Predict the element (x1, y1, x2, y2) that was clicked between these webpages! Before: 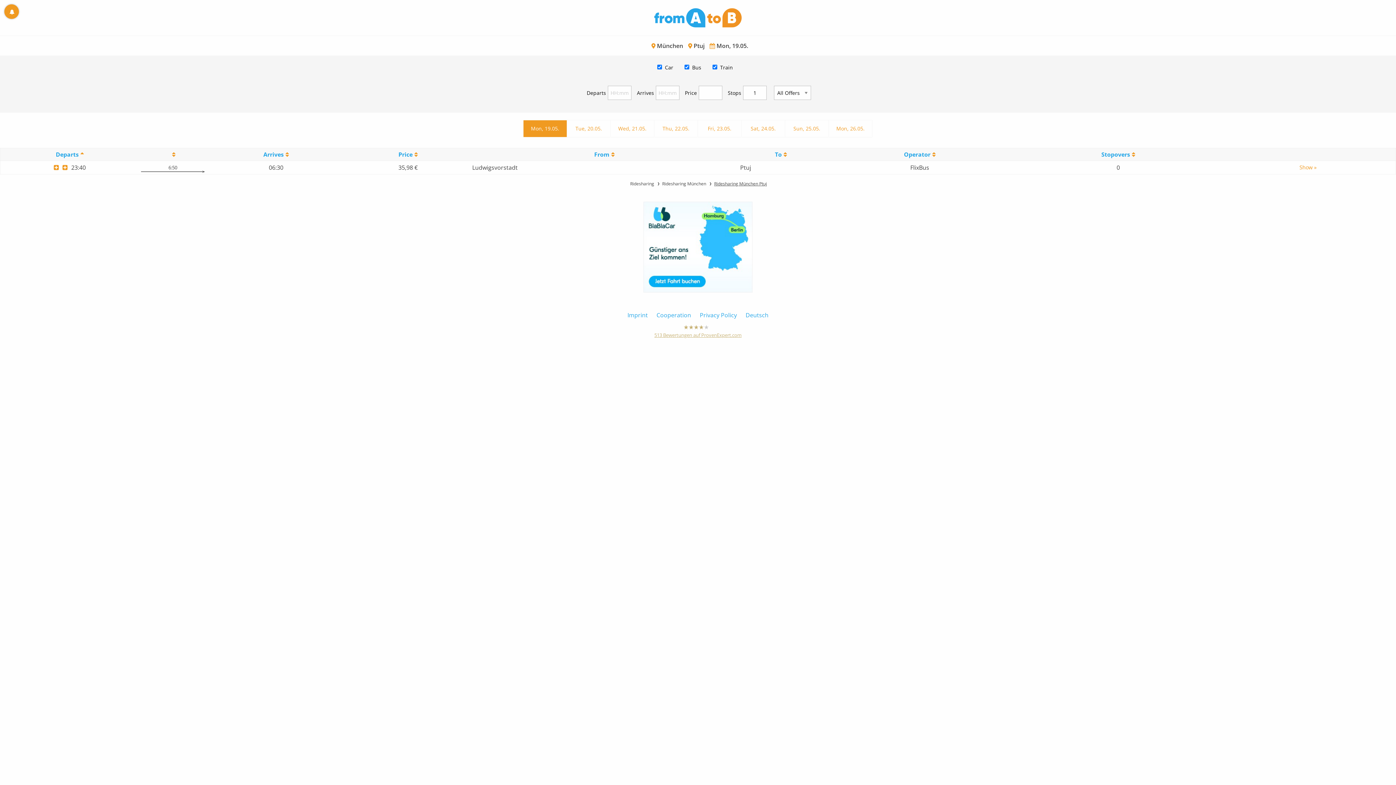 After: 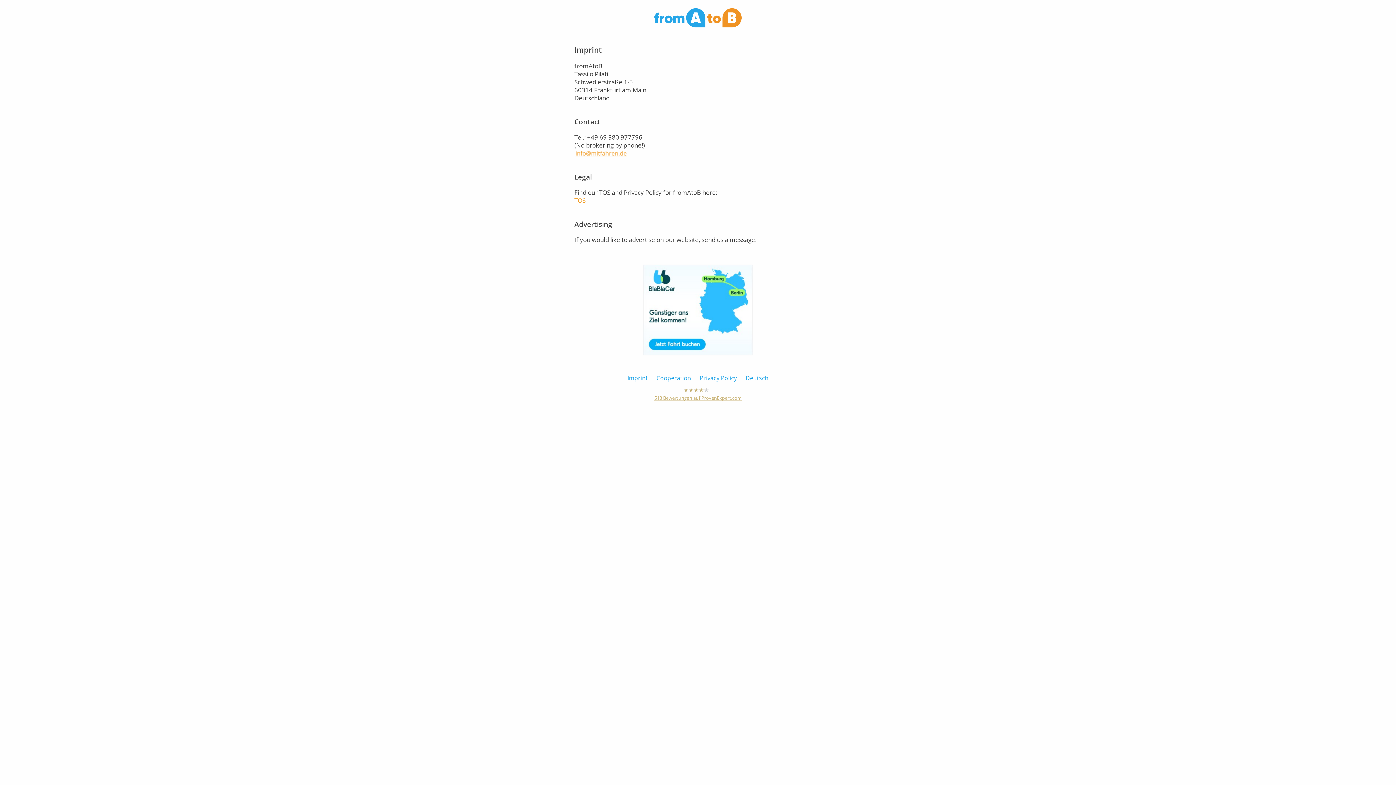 Action: bbox: (627, 311, 648, 319) label: Imprint